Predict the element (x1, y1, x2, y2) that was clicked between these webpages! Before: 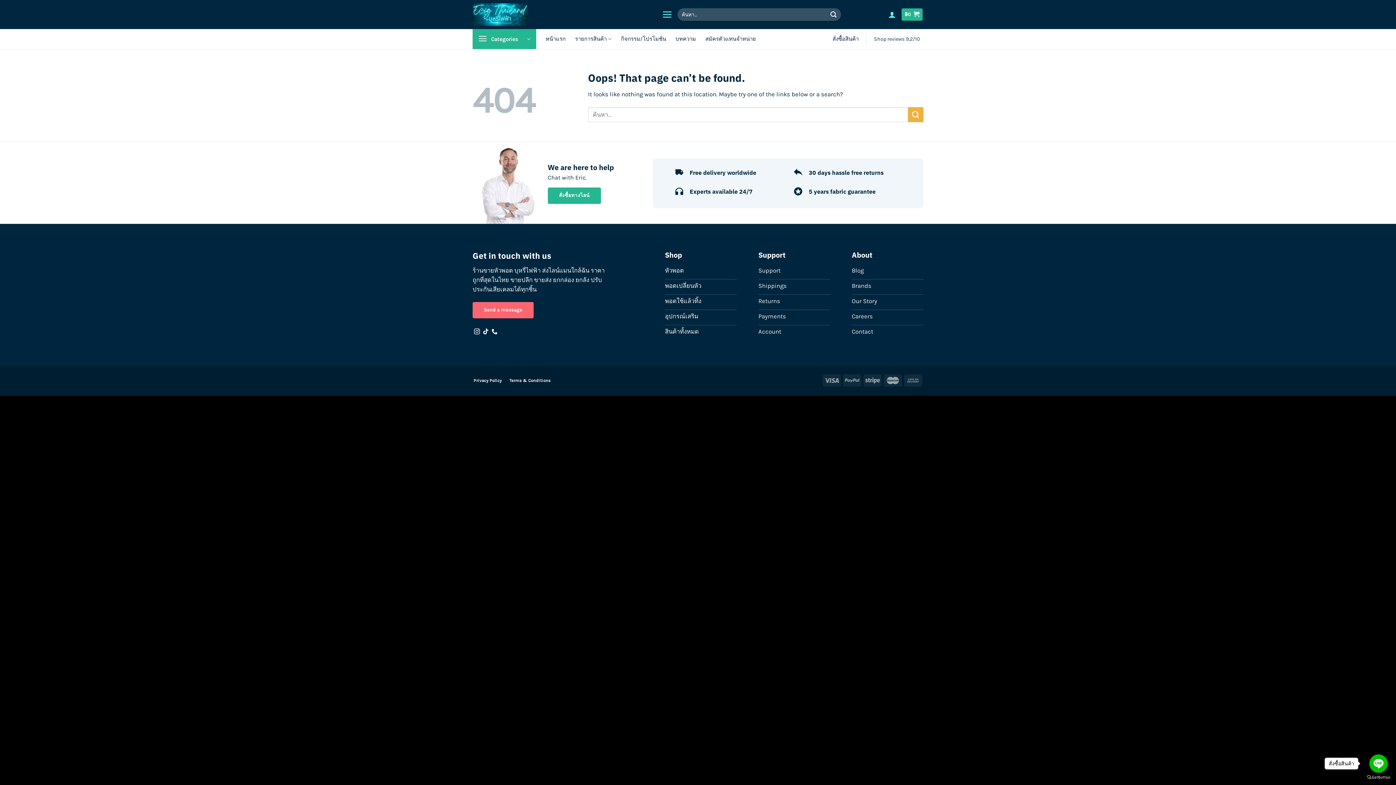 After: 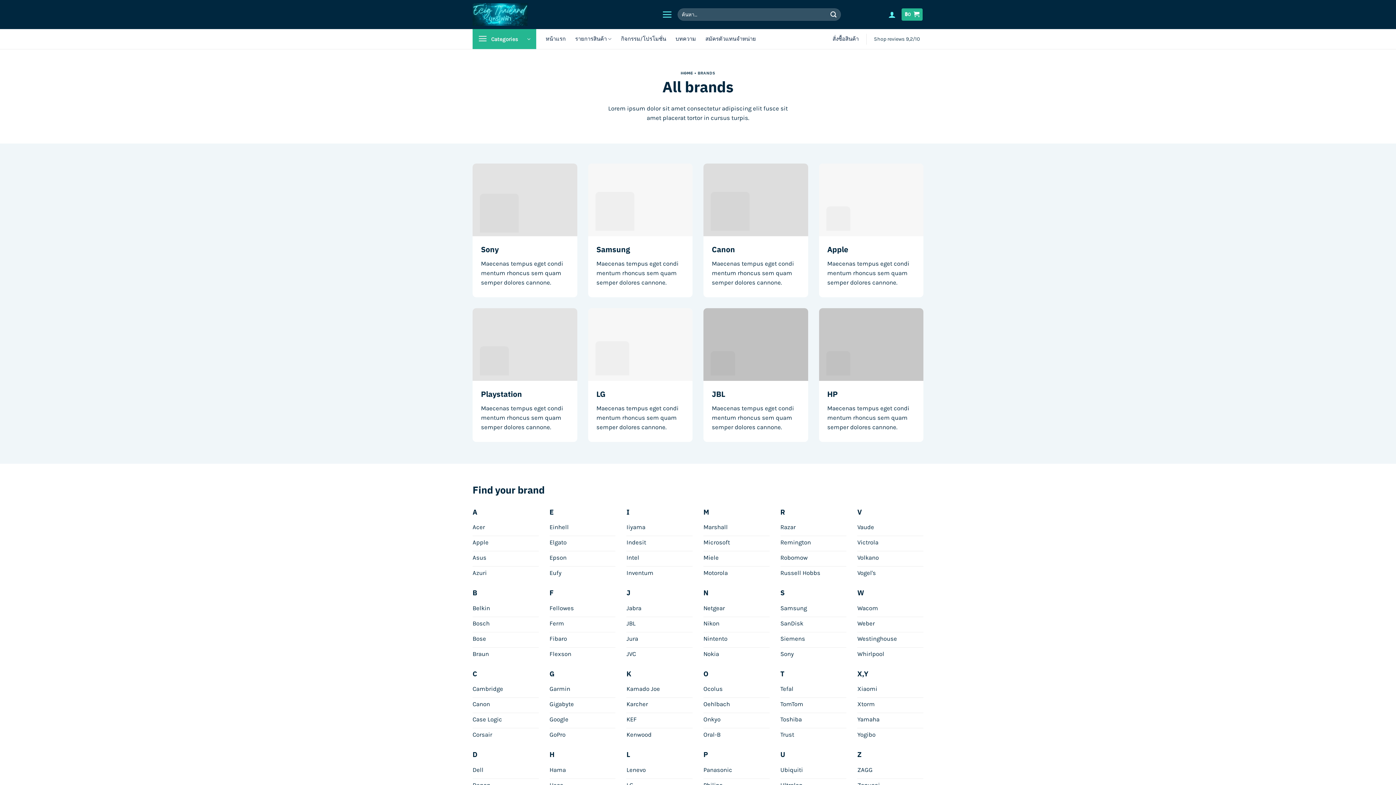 Action: label: Brands bbox: (852, 279, 923, 294)